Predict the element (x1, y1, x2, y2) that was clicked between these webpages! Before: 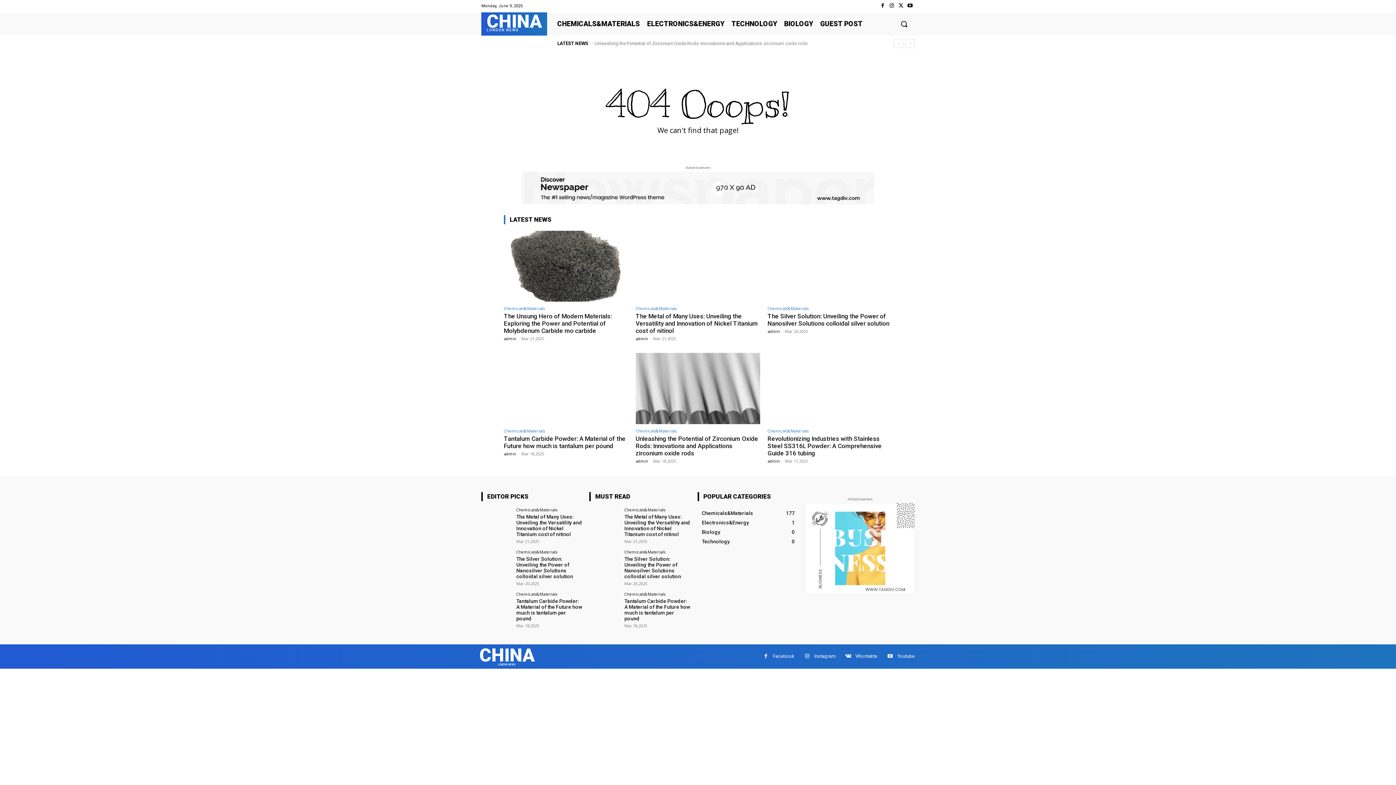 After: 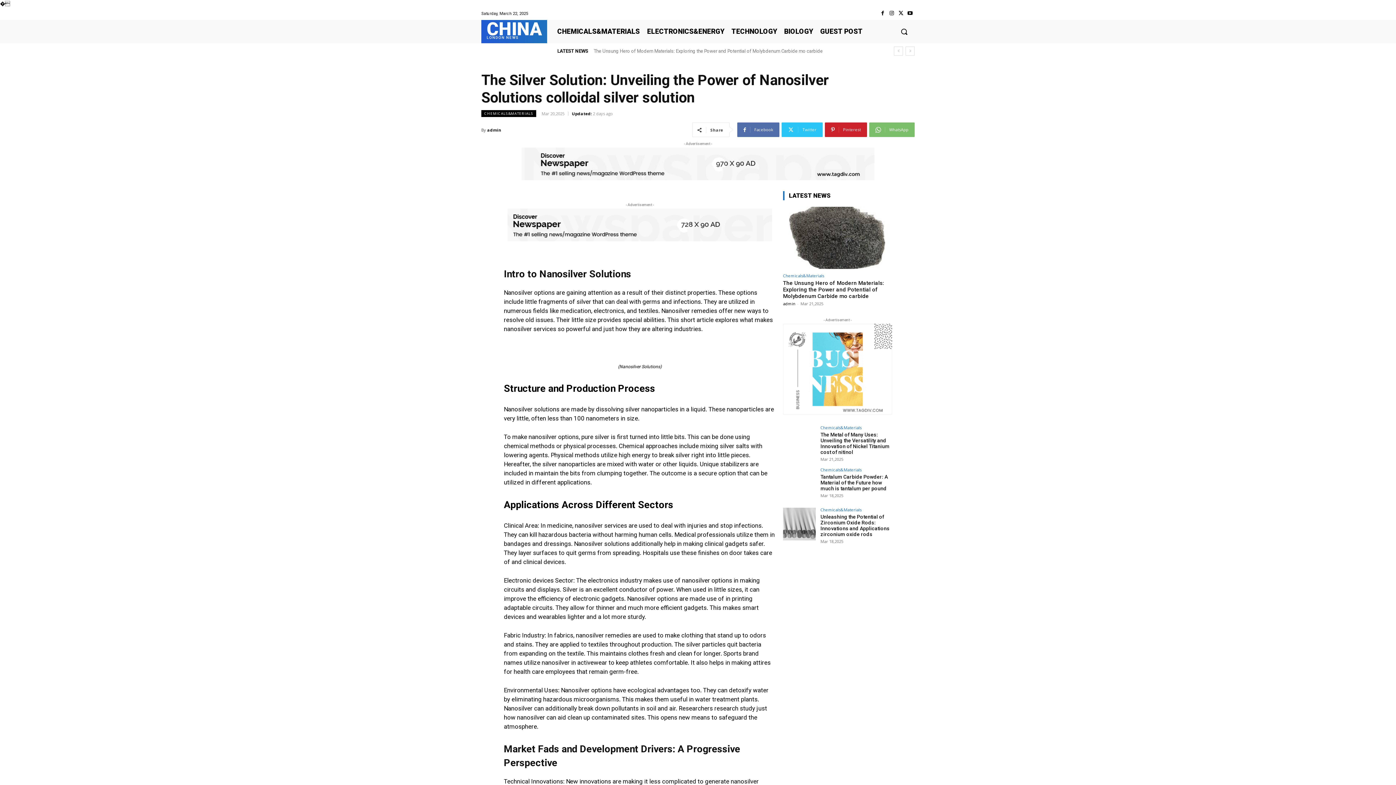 Action: bbox: (589, 550, 619, 580)